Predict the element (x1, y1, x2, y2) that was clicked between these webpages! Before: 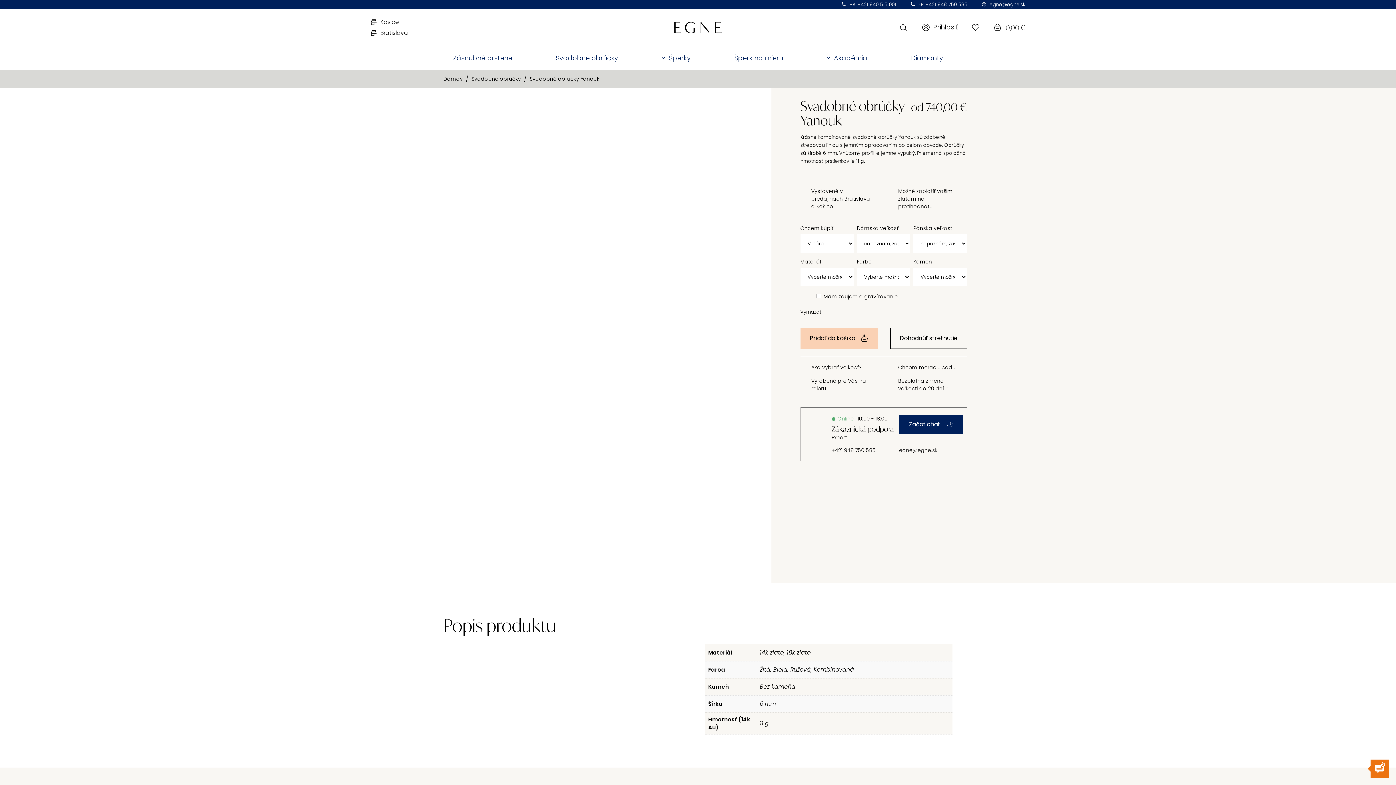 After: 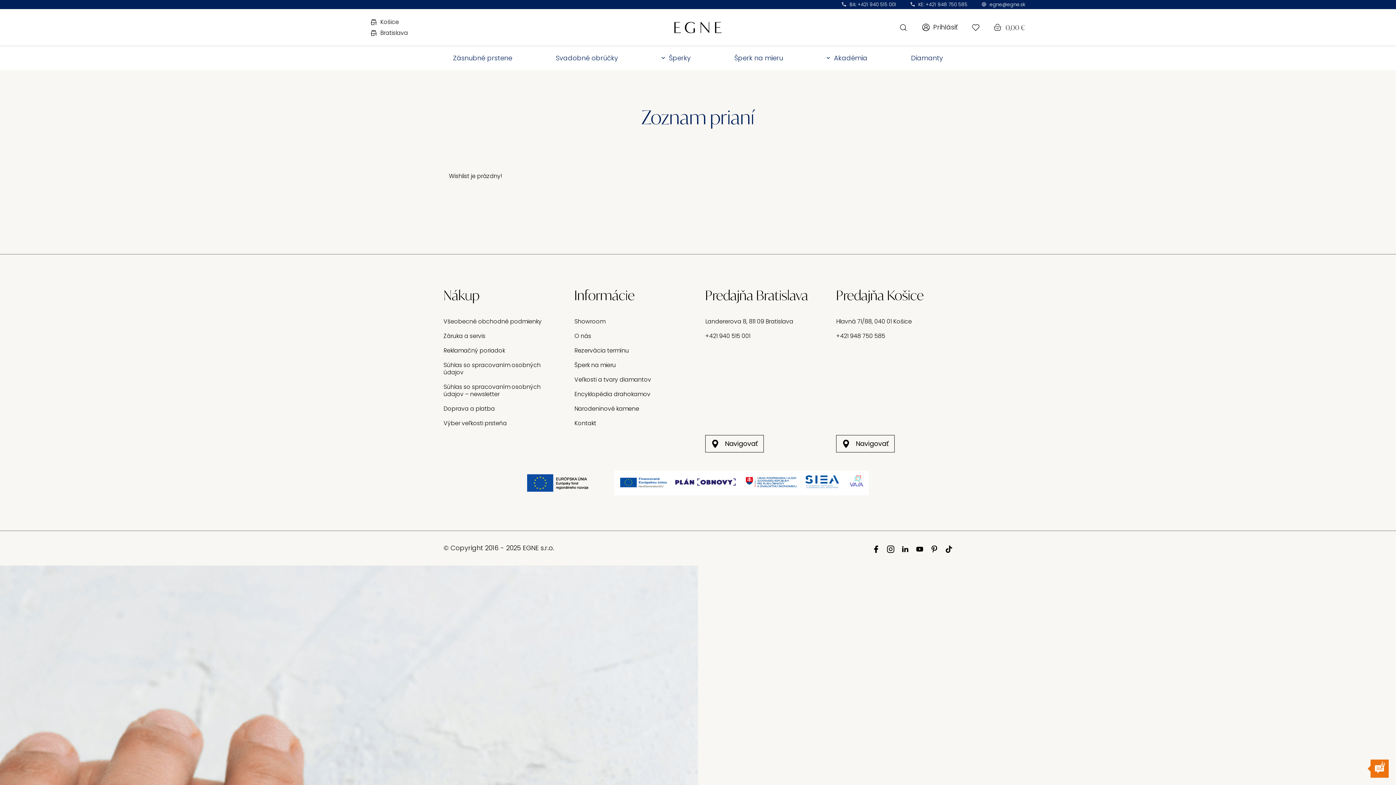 Action: bbox: (972, 23, 979, 31)